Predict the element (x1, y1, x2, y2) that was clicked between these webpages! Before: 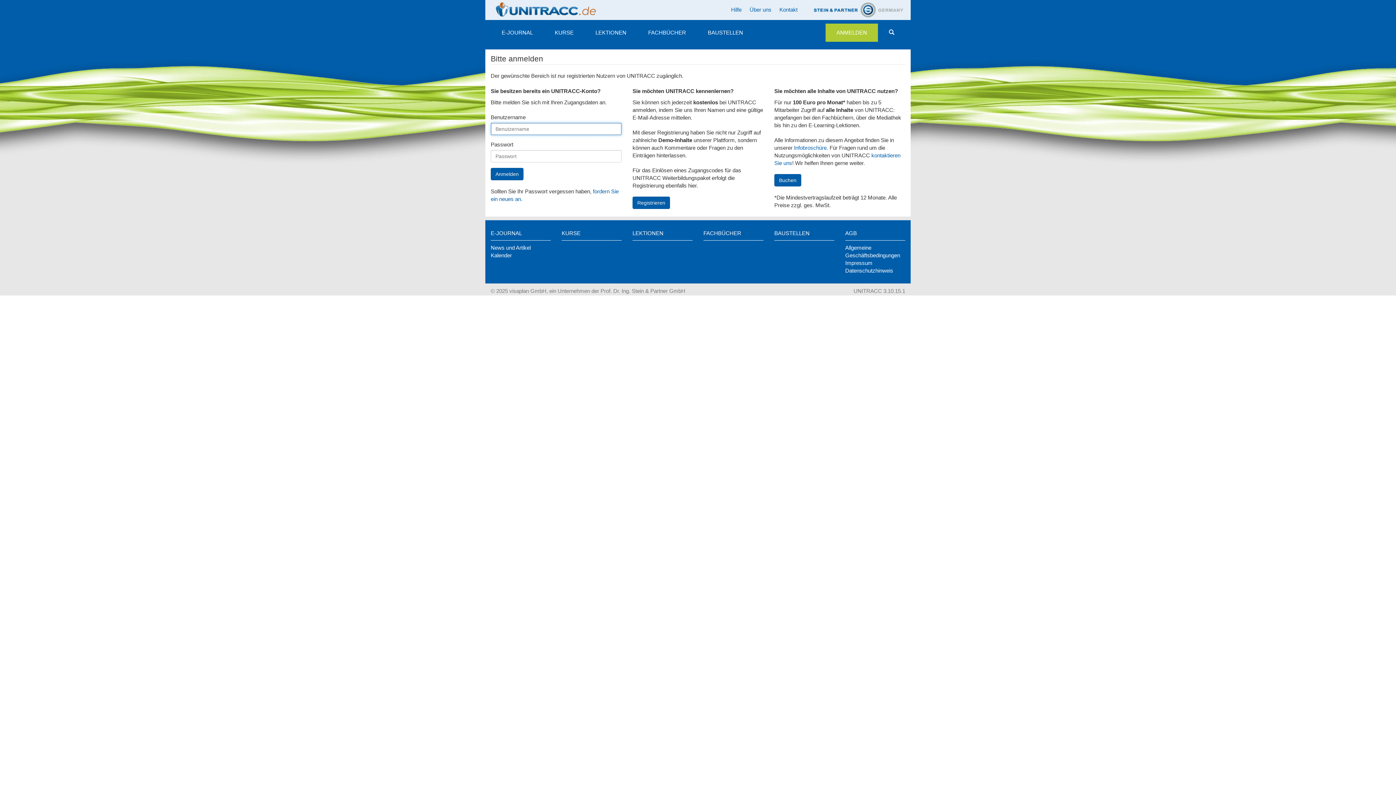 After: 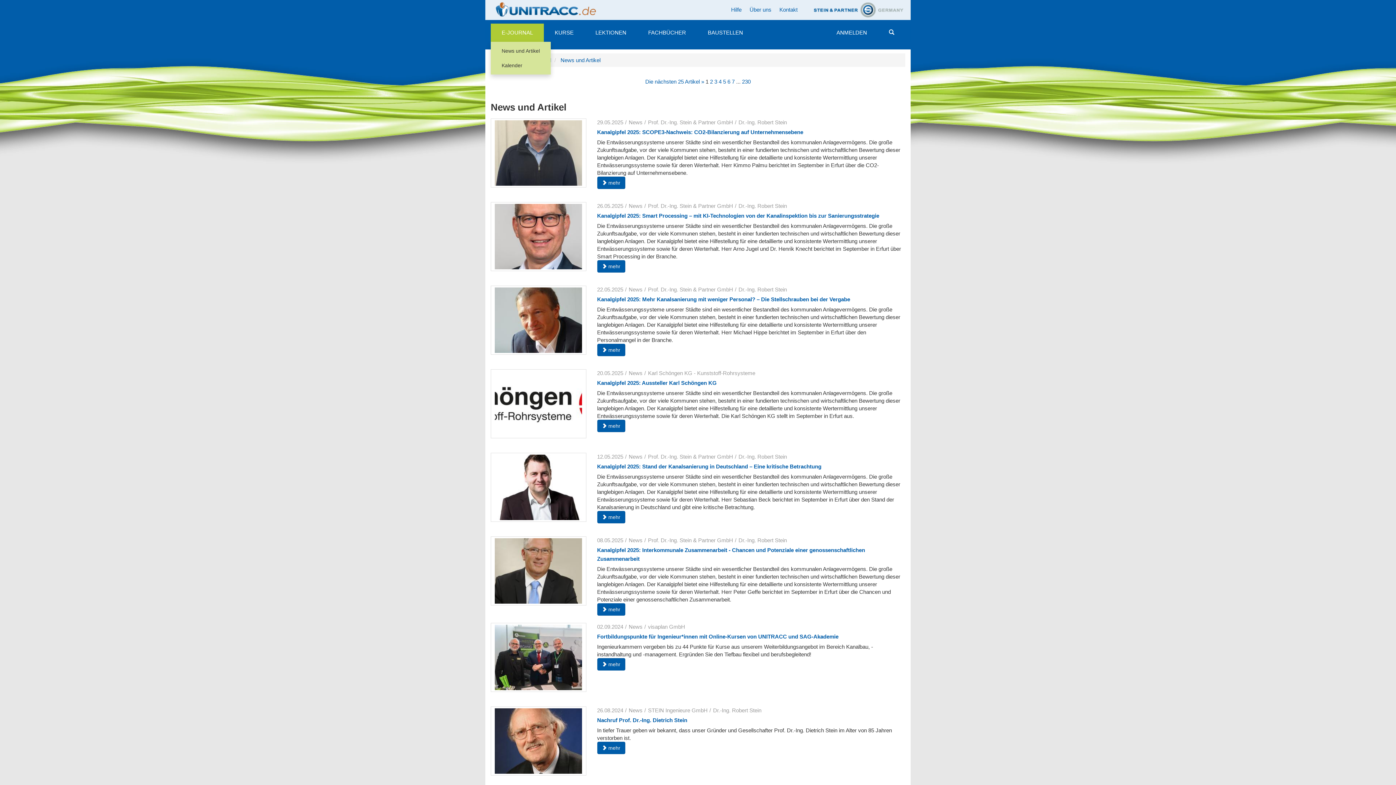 Action: label: E-JOURNAL bbox: (490, 23, 544, 41)